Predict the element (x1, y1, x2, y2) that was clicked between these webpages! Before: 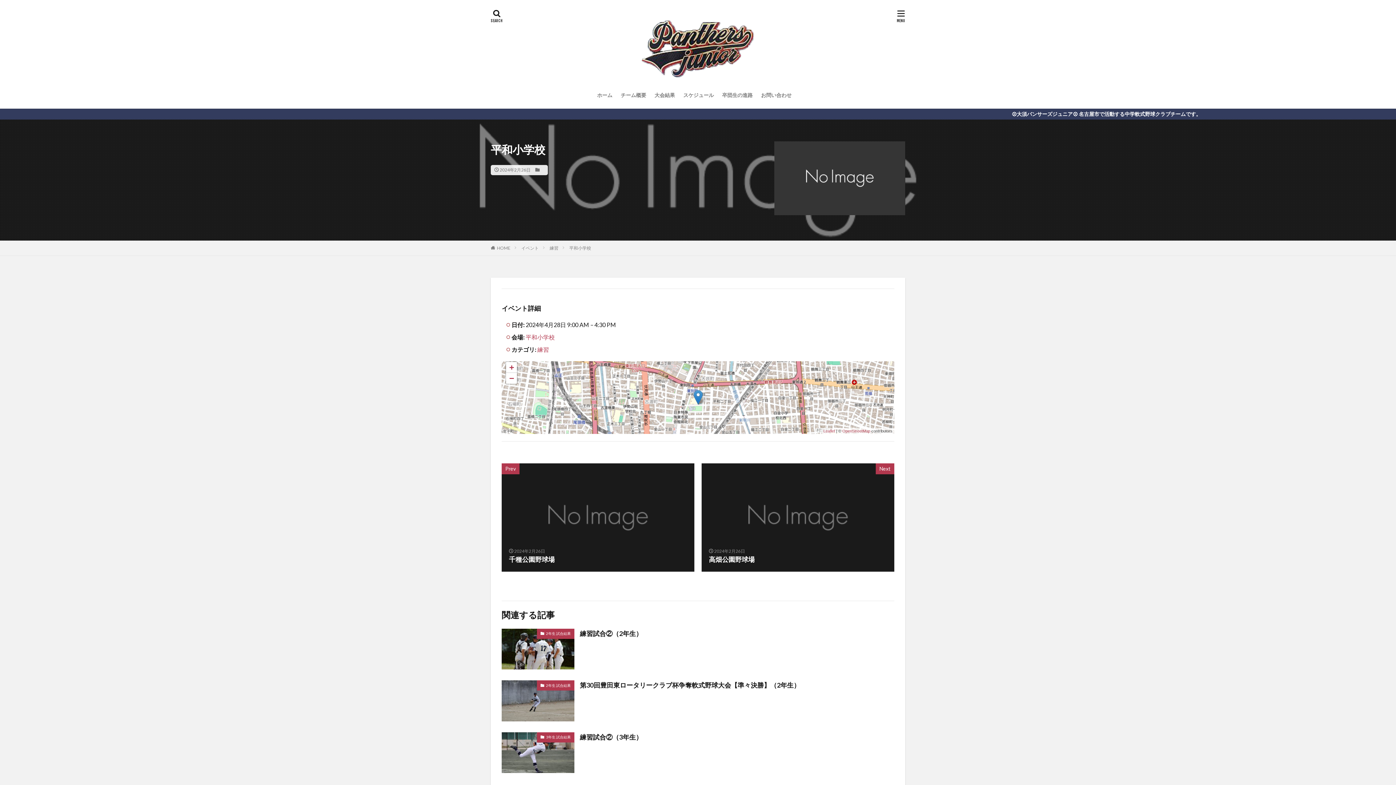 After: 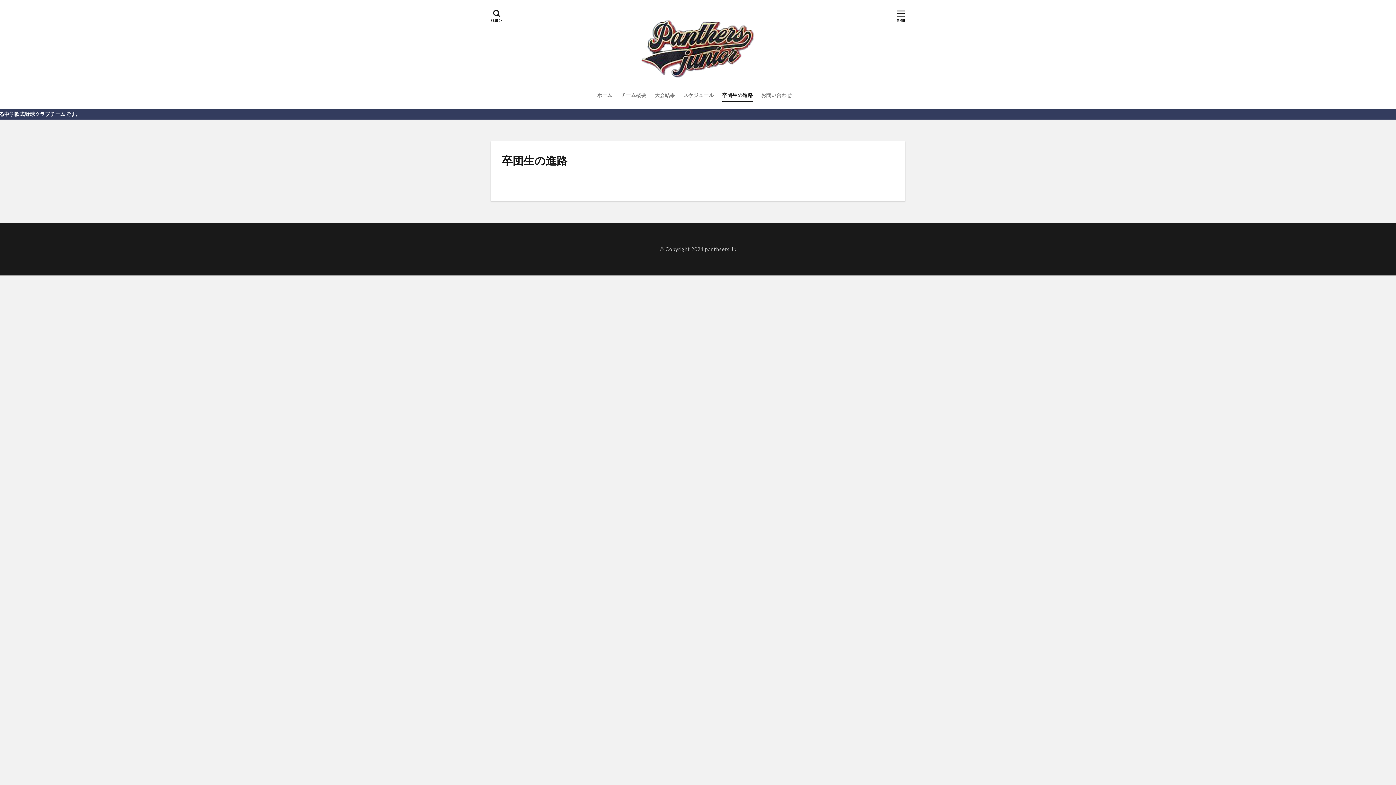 Action: bbox: (722, 89, 752, 101) label: 卒団生の進路